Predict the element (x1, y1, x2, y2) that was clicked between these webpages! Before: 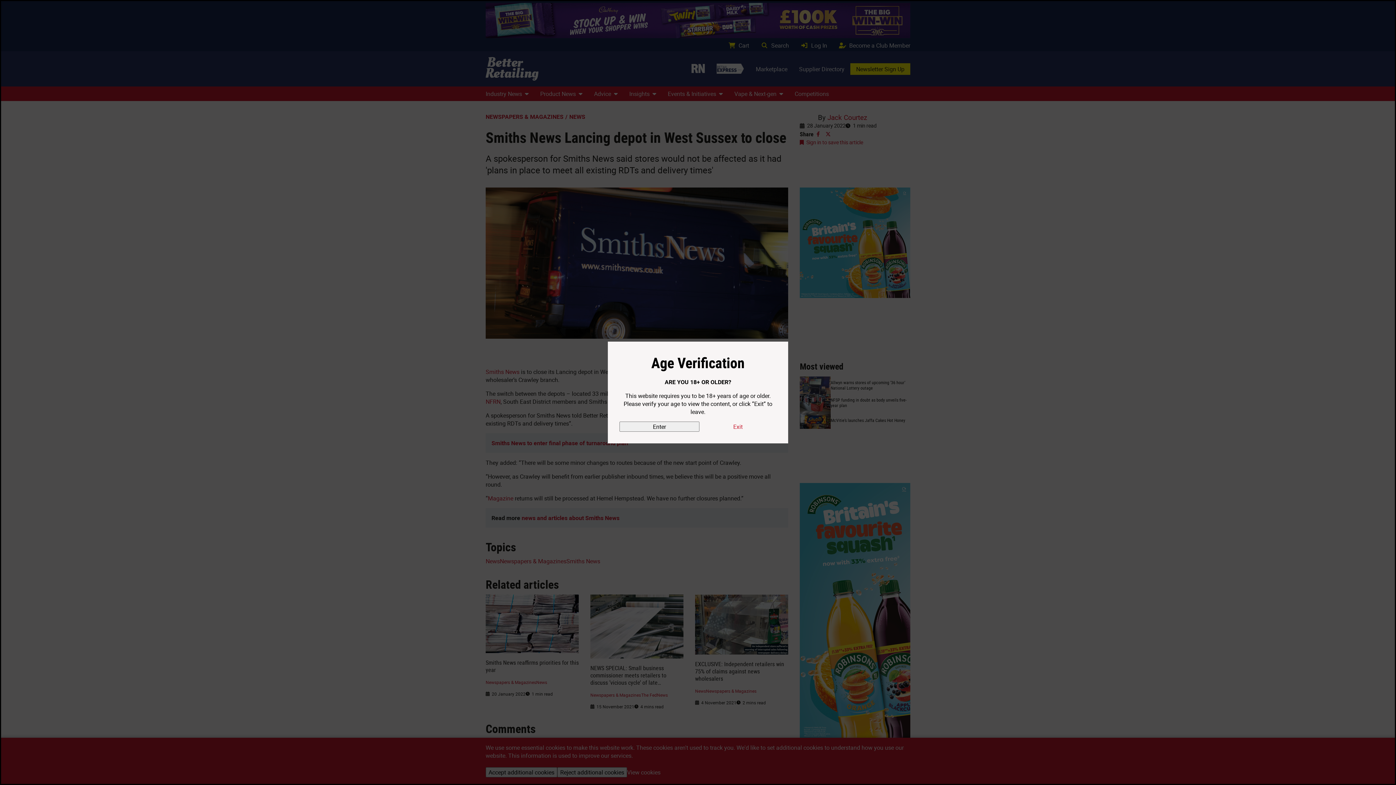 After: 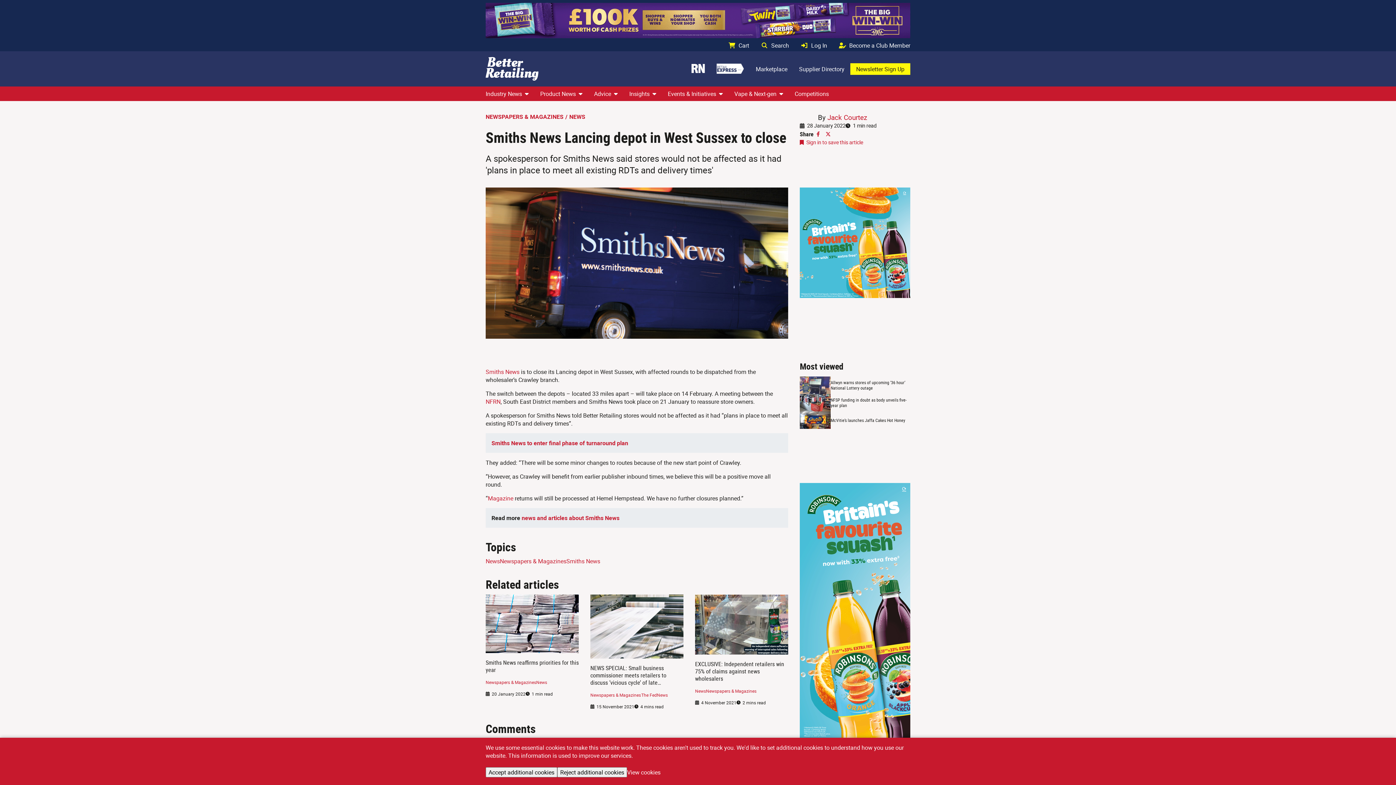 Action: label: Enter bbox: (619, 421, 699, 432)